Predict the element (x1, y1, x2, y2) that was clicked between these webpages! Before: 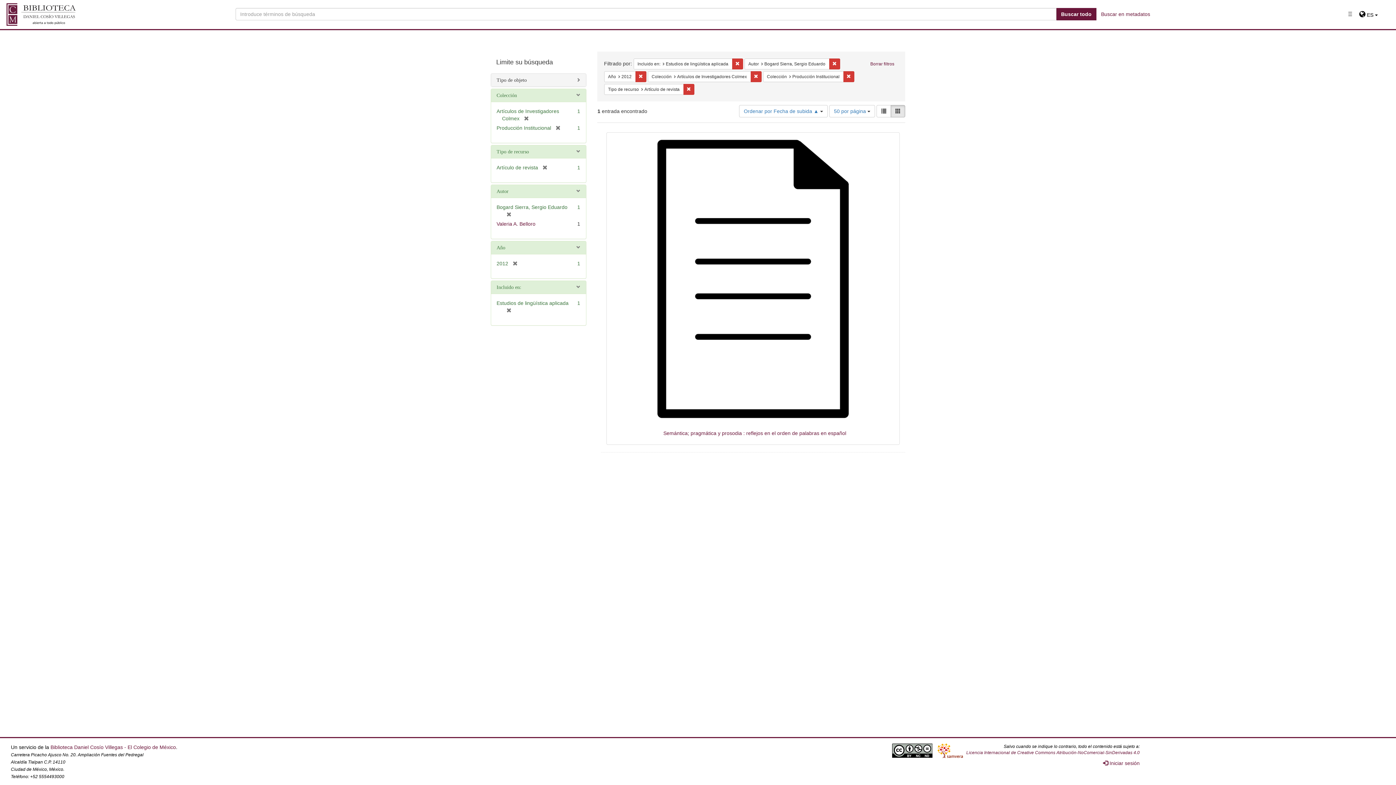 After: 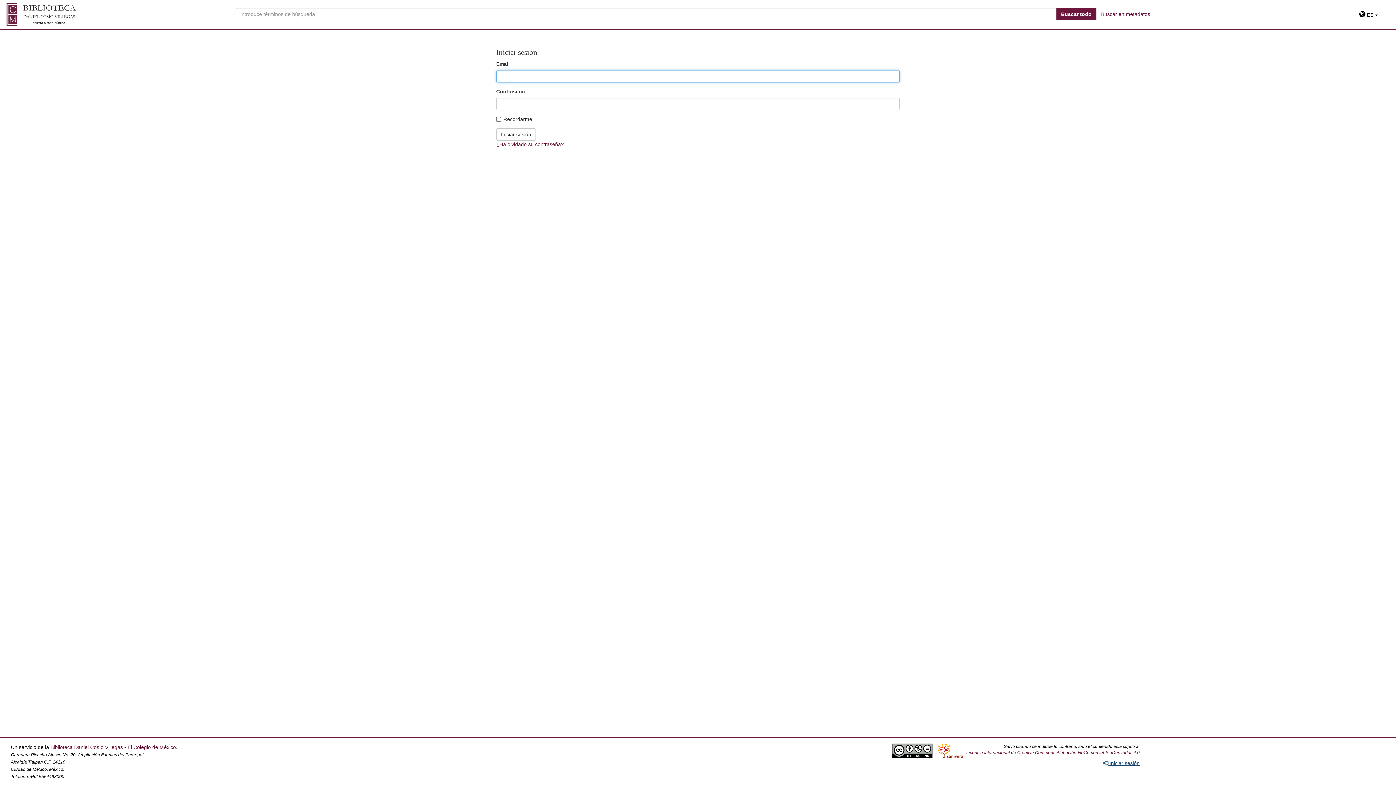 Action: bbox: (1103, 760, 1140, 766) label:  Iniciar sesión